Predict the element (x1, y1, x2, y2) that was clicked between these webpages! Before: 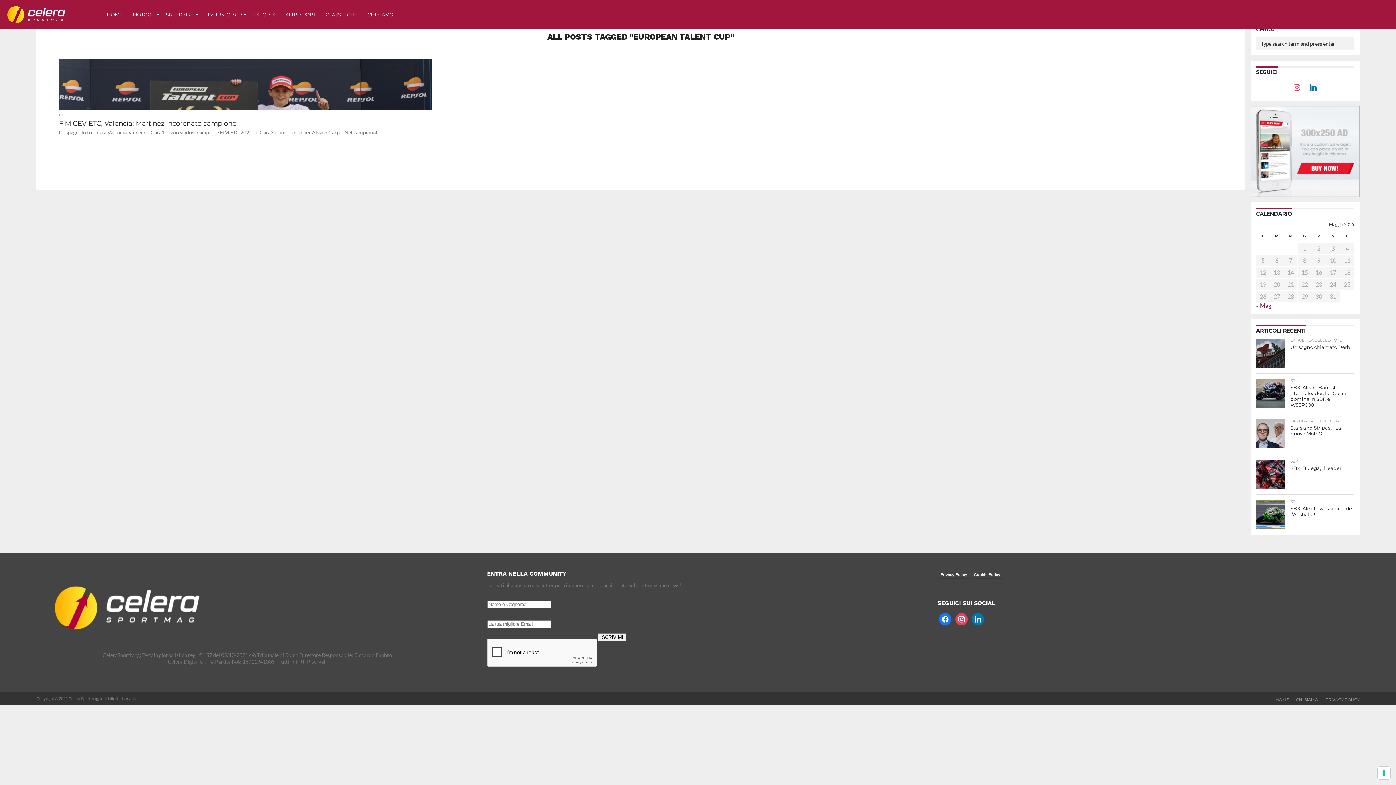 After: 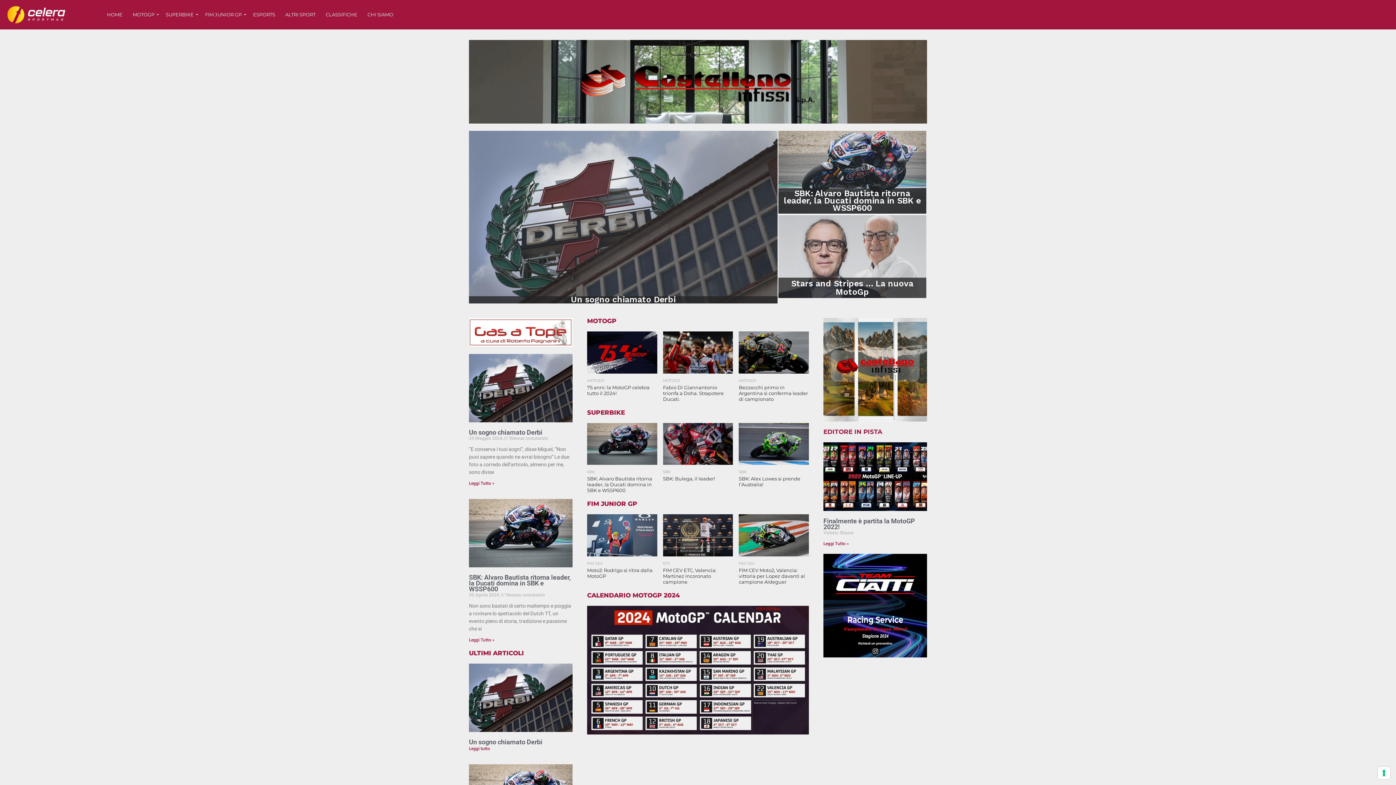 Action: label: HOME bbox: (1276, 697, 1289, 702)